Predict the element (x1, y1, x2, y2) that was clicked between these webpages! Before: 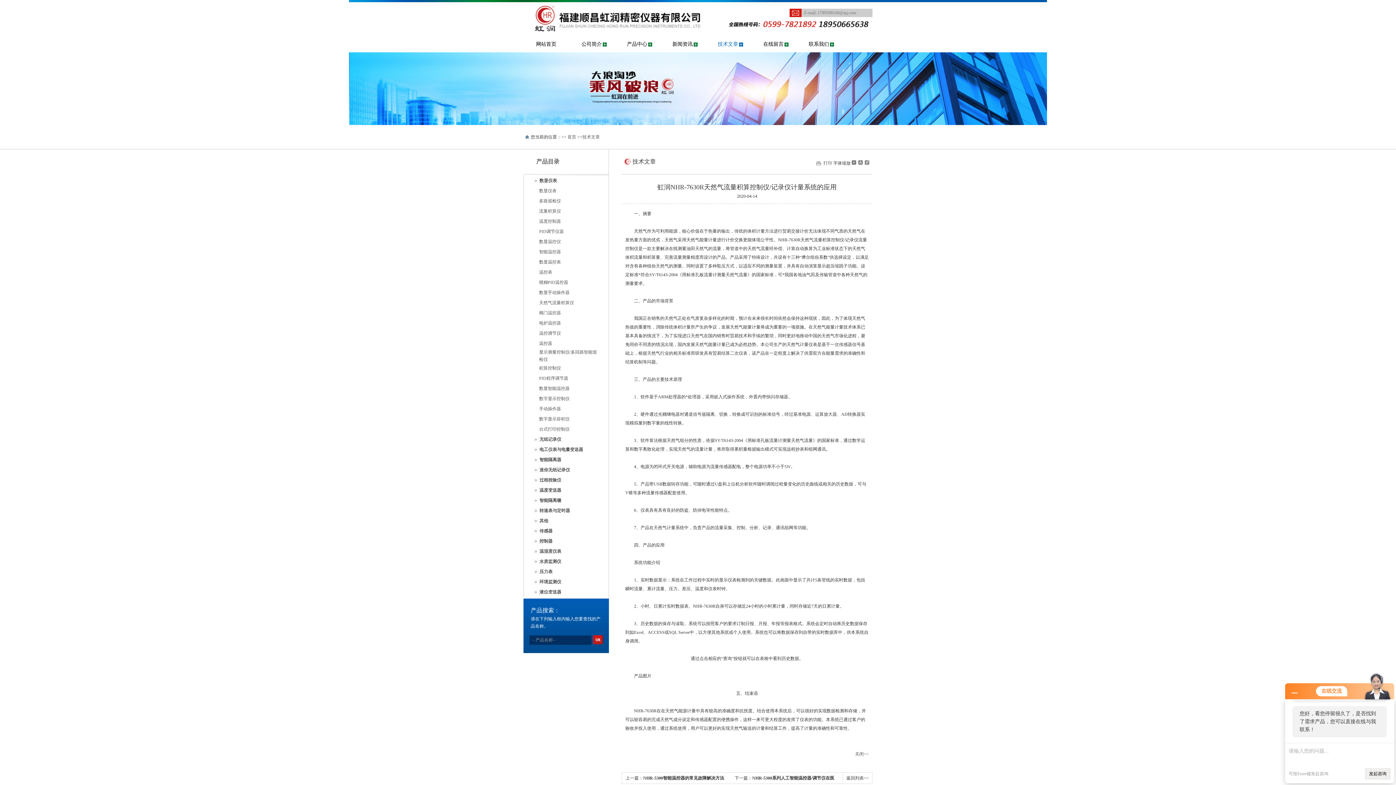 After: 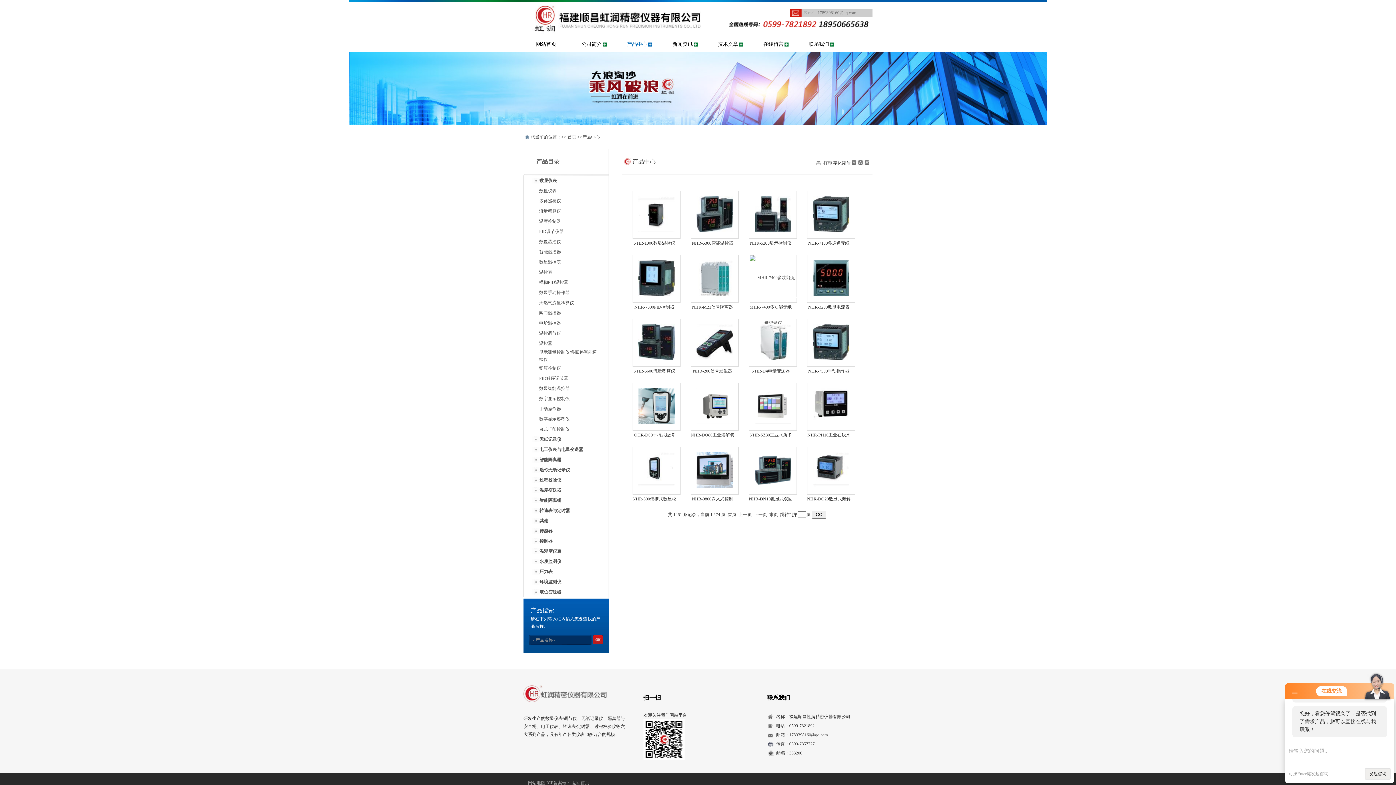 Action: bbox: (614, 36, 660, 52) label: 产品中心